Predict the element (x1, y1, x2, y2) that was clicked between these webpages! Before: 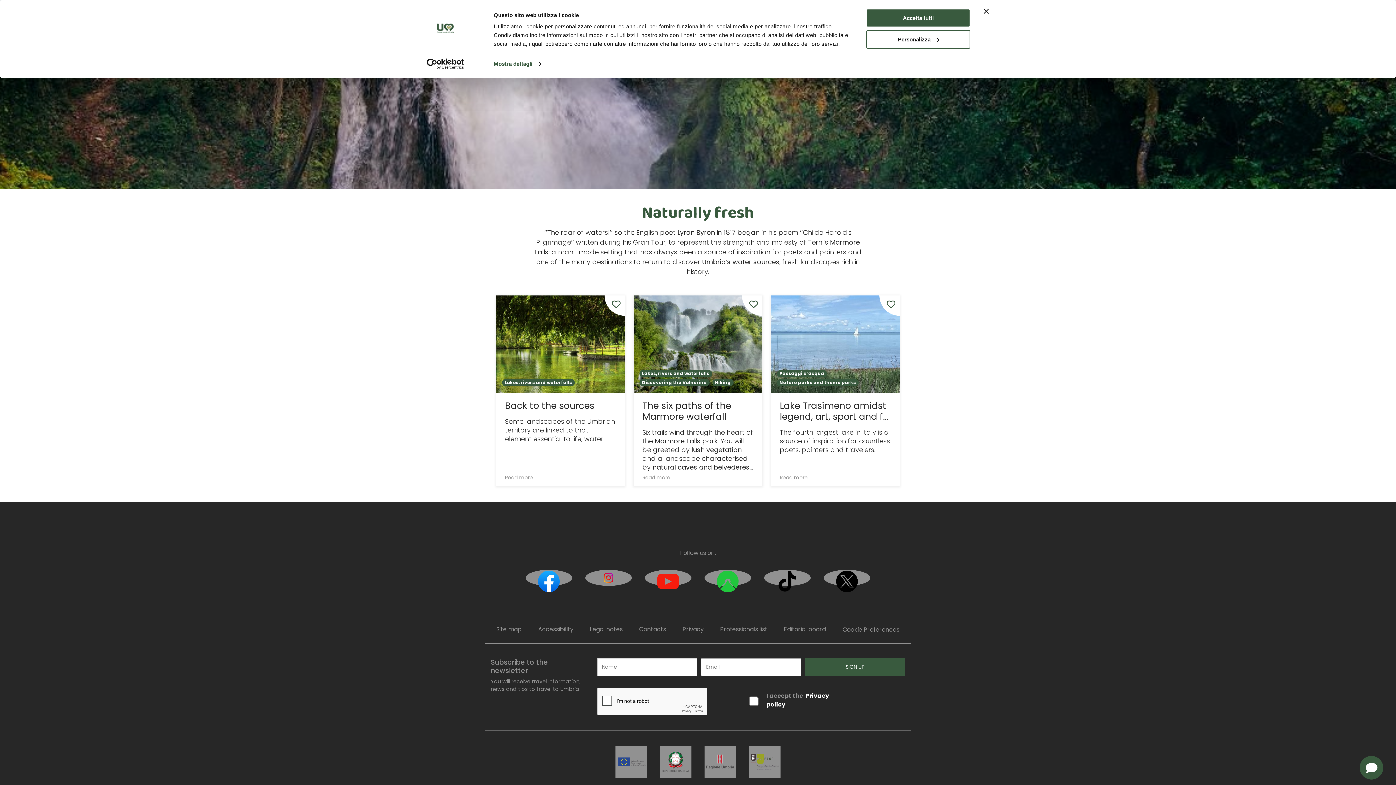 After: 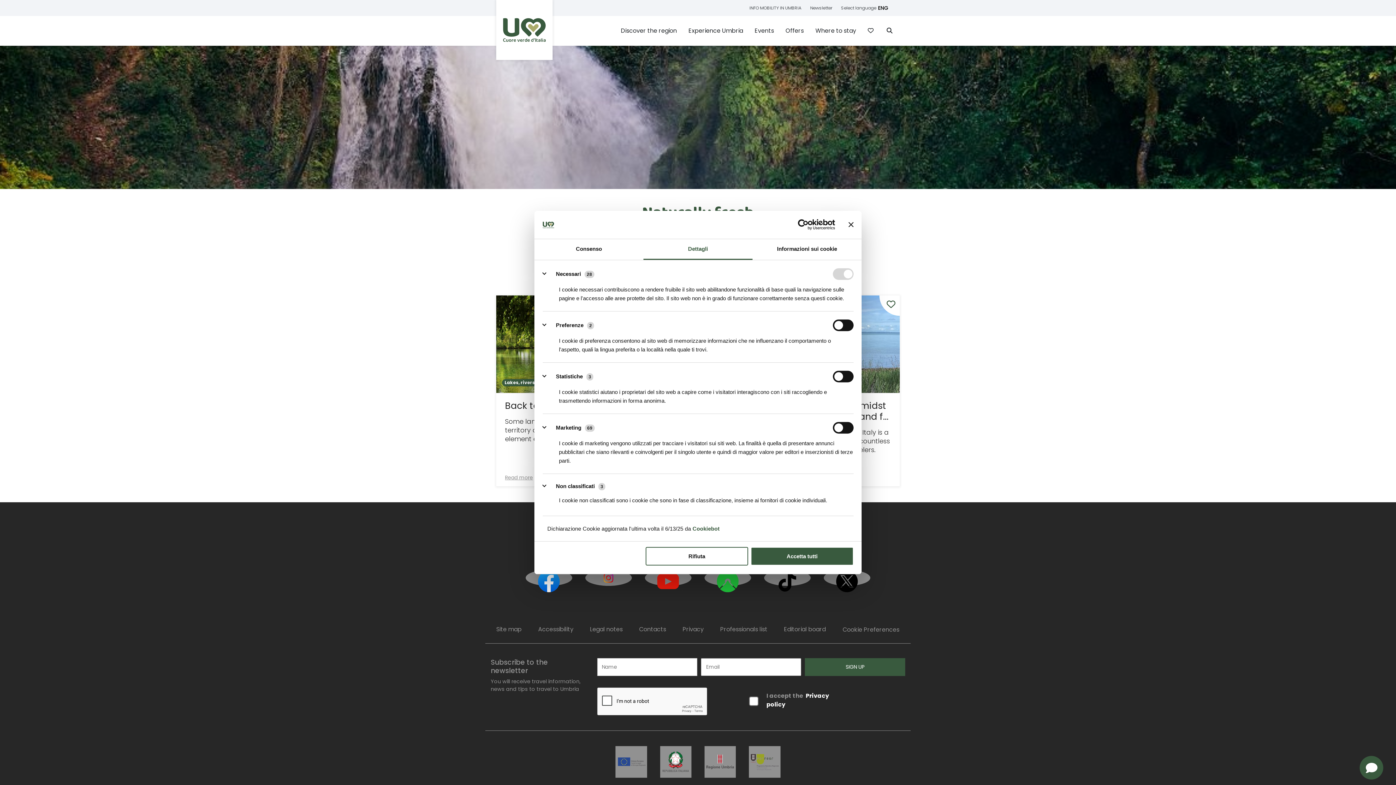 Action: label: Mostra dettagli bbox: (493, 58, 541, 69)